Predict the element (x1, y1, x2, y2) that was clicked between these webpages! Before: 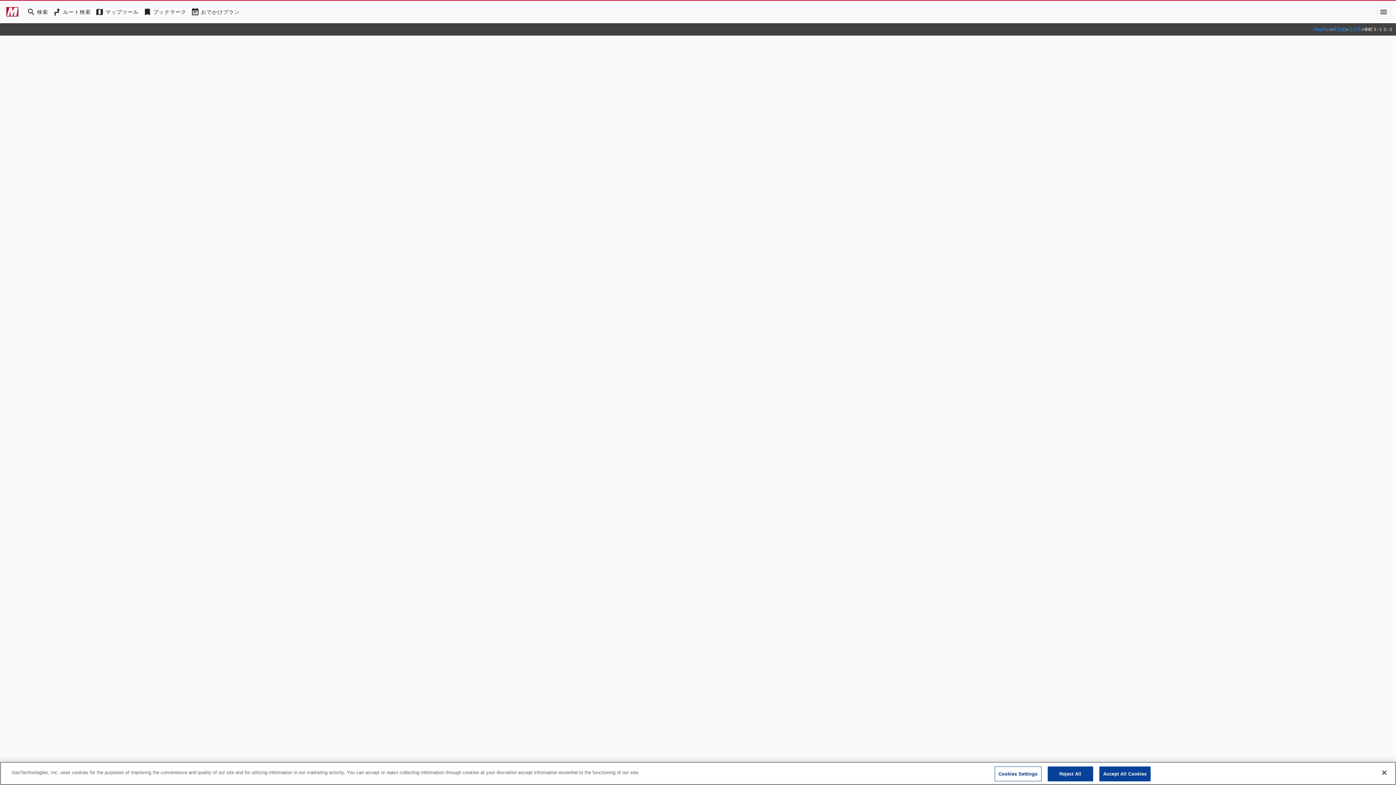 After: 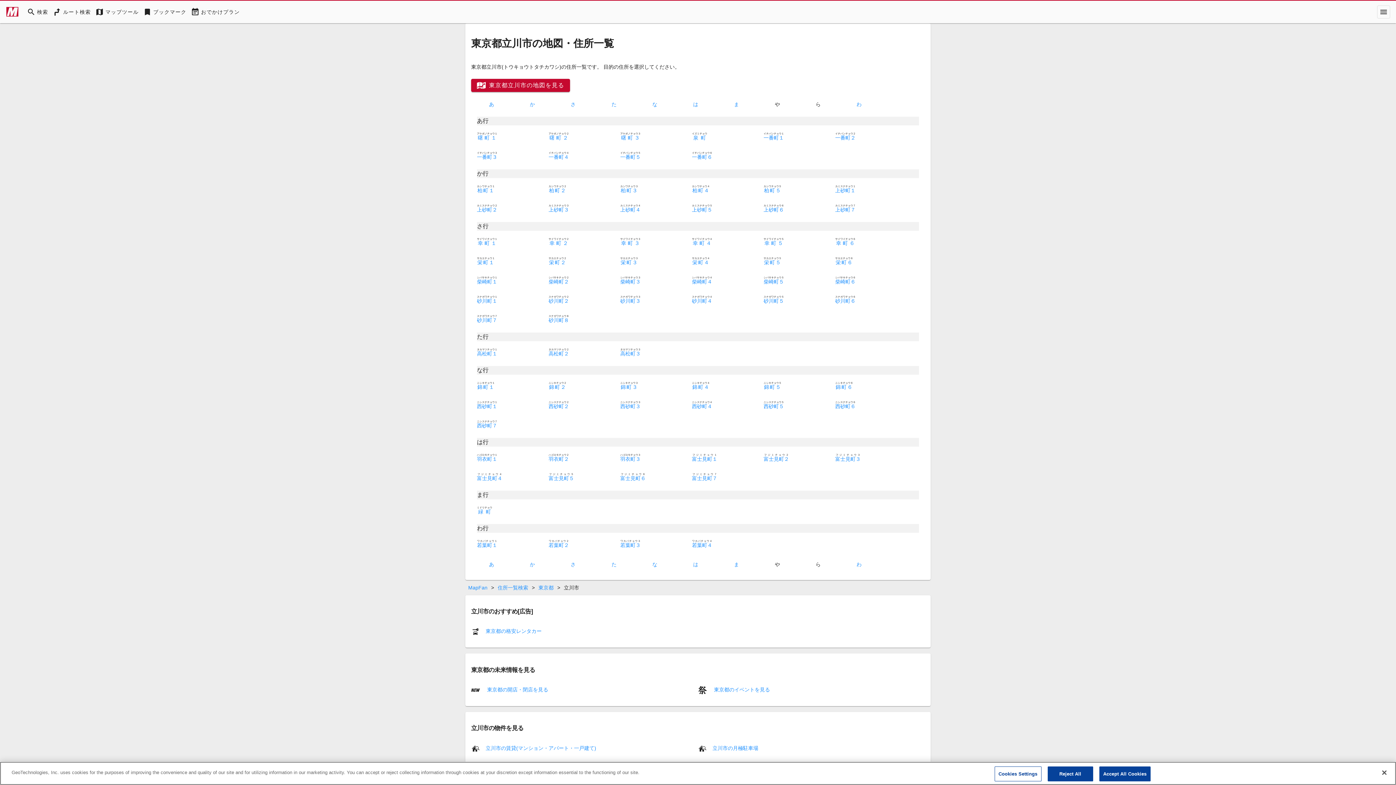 Action: bbox: (1348, 26, 1361, 32) label: 立川市